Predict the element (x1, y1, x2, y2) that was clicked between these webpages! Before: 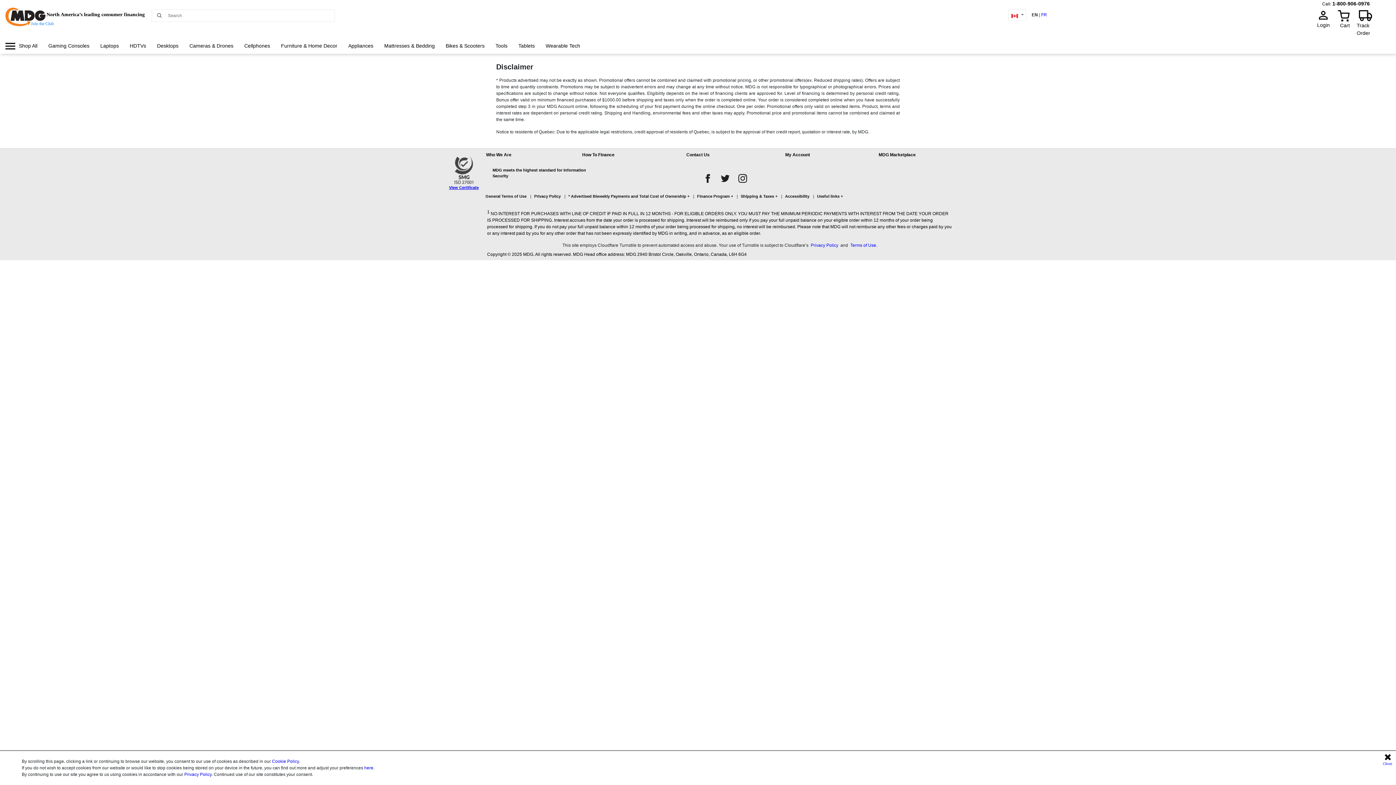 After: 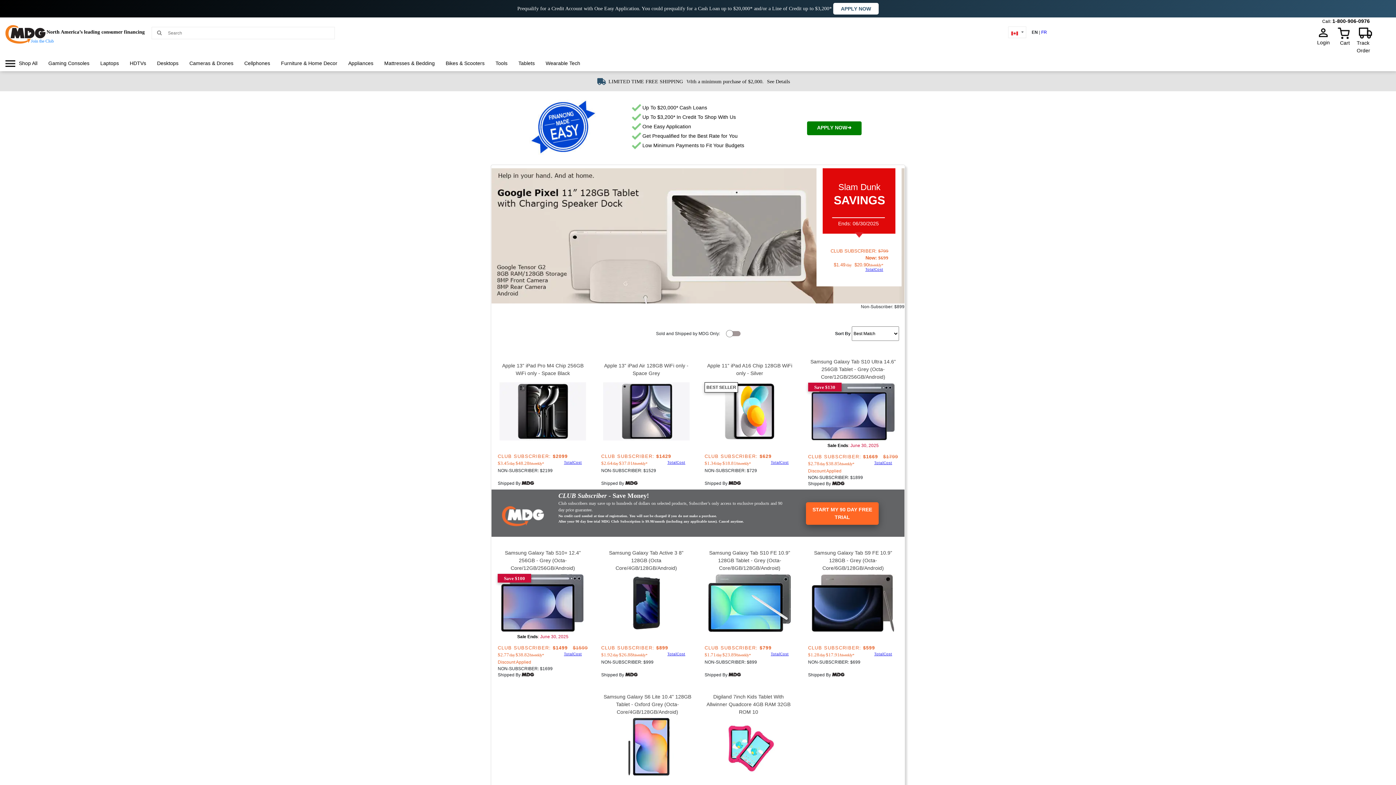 Action: bbox: (517, 39, 536, 52) label: Tablets